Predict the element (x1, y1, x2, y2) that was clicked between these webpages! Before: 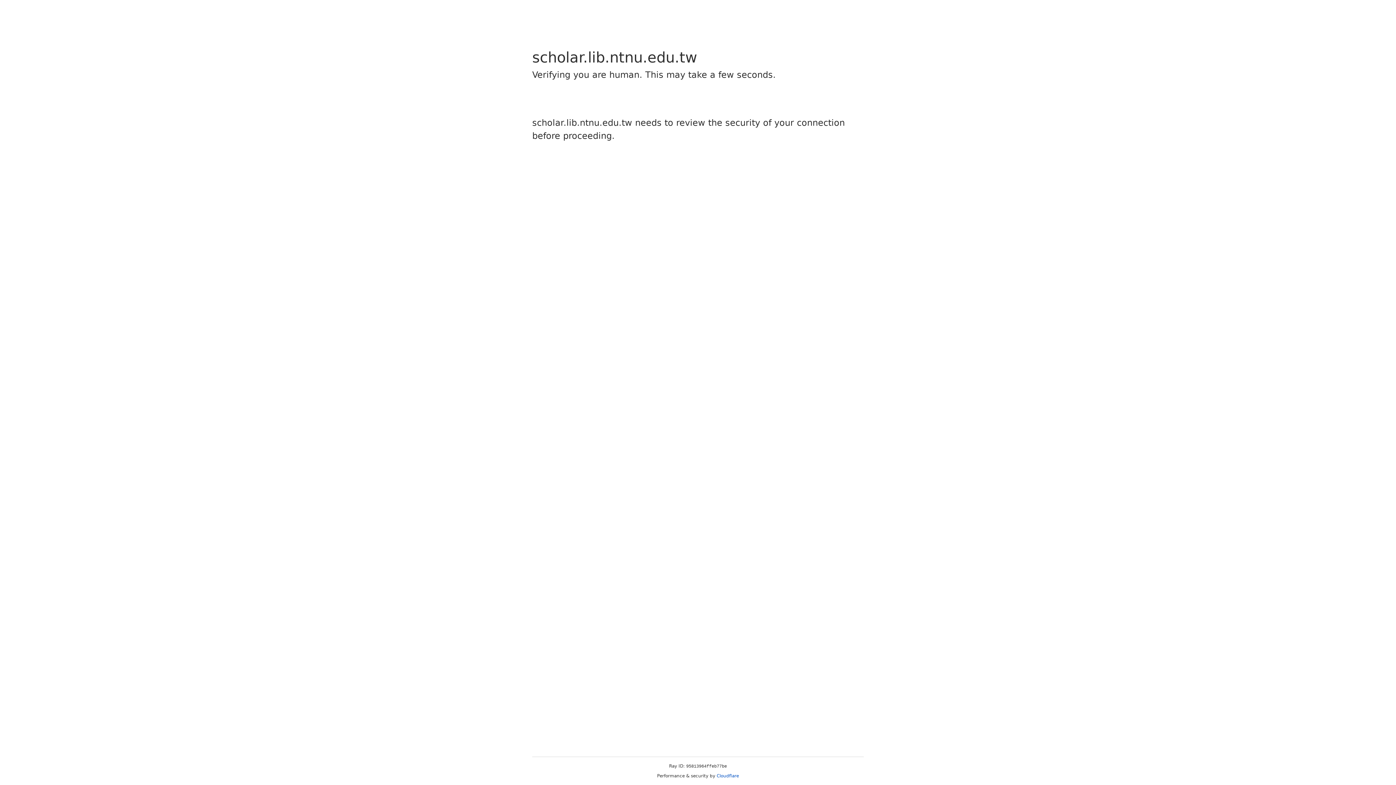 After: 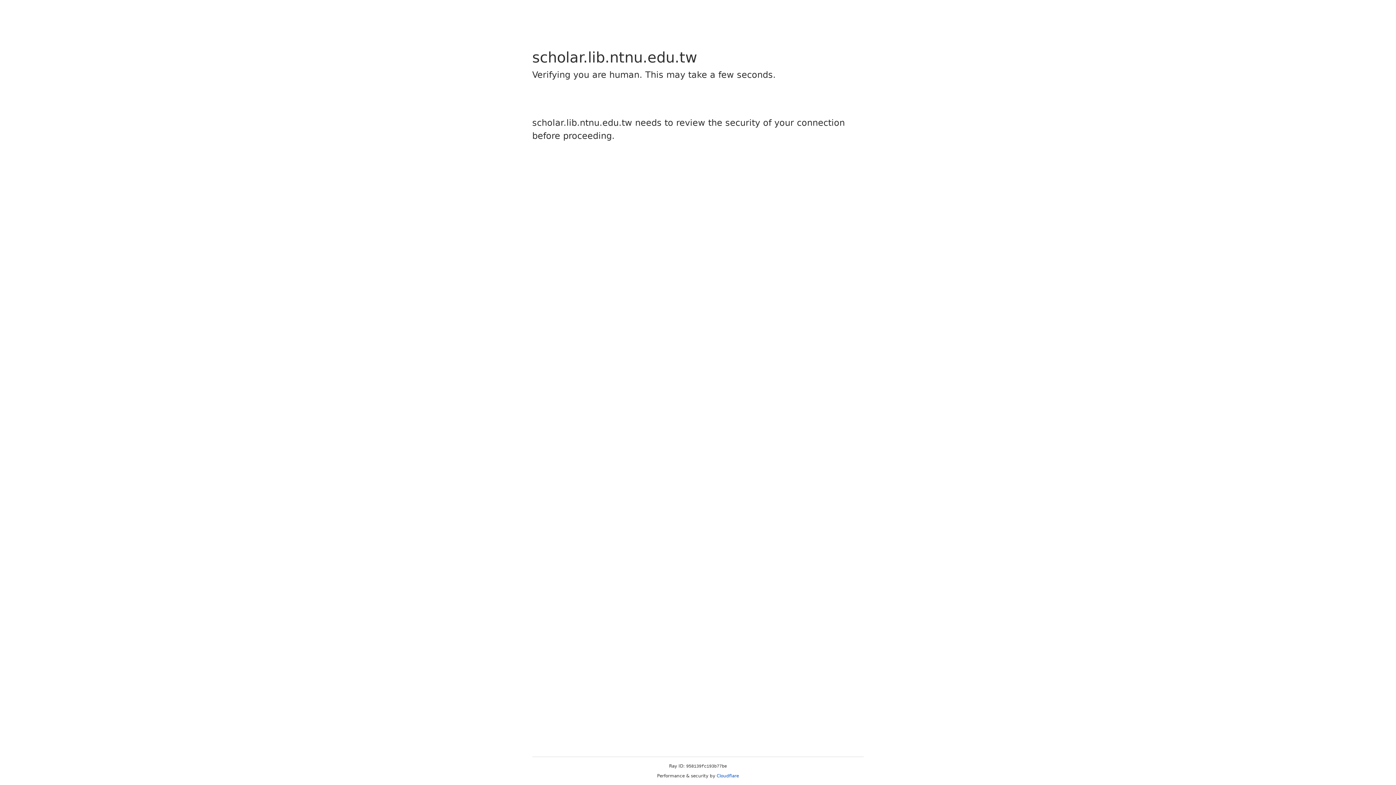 Action: label: Cloudflare bbox: (716, 773, 739, 778)